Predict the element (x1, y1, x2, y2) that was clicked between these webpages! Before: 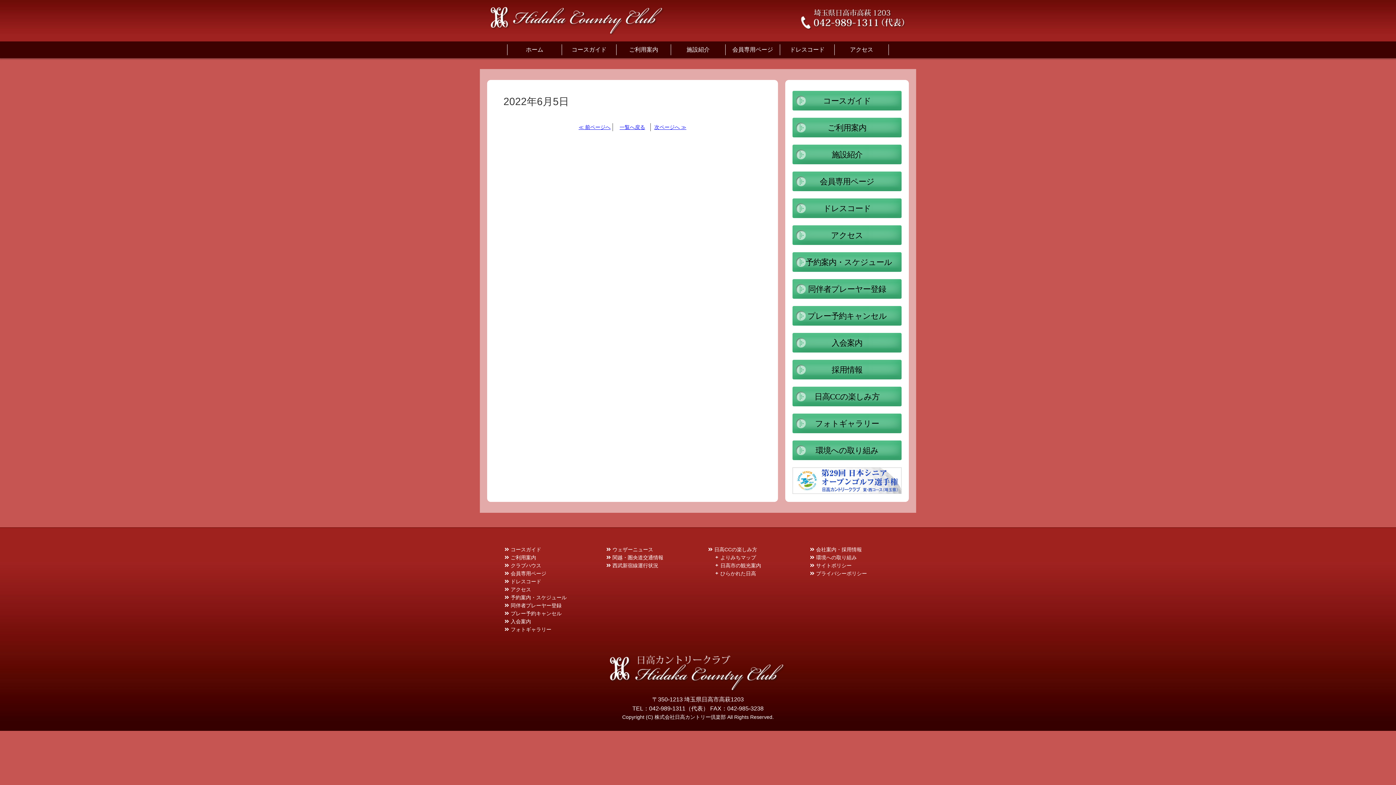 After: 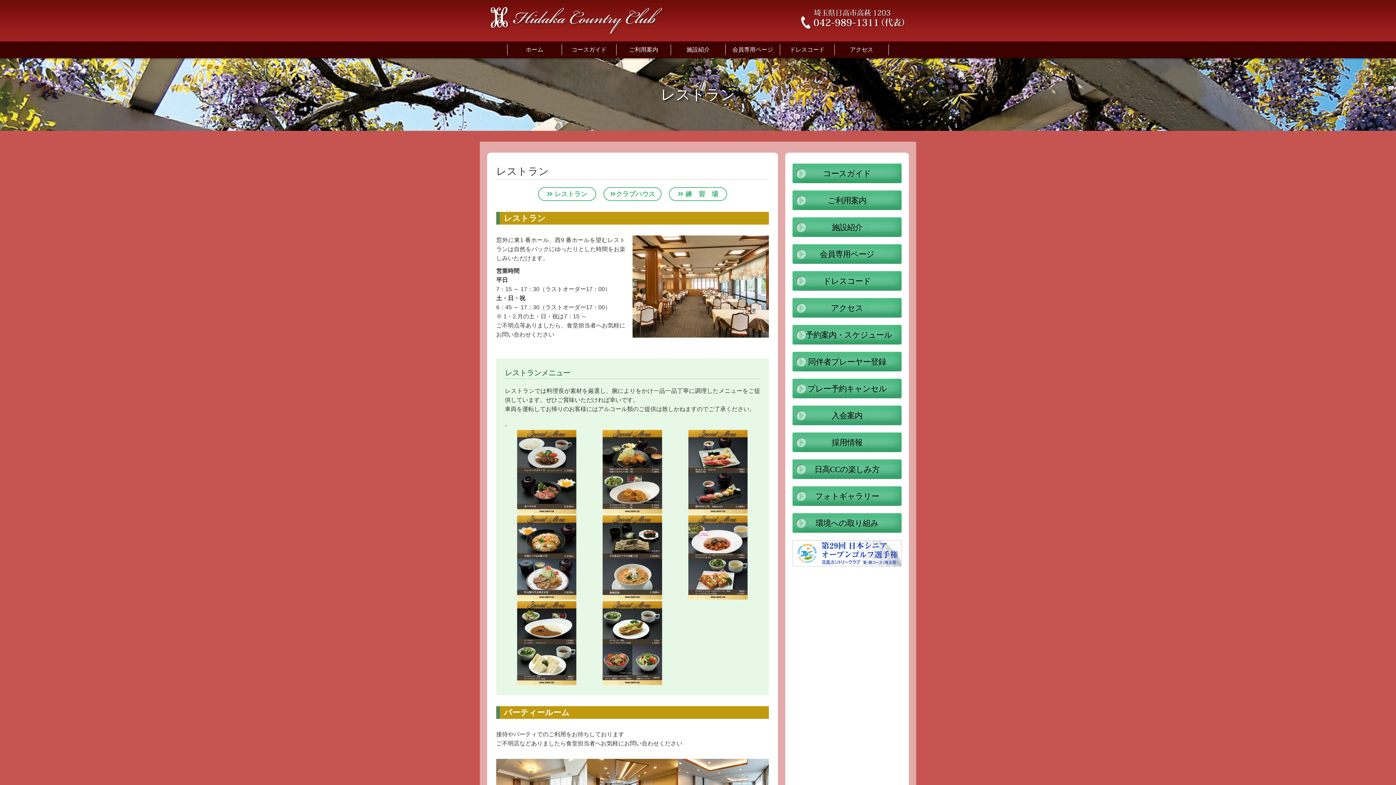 Action: label: クラブハウス bbox: (504, 561, 586, 569)